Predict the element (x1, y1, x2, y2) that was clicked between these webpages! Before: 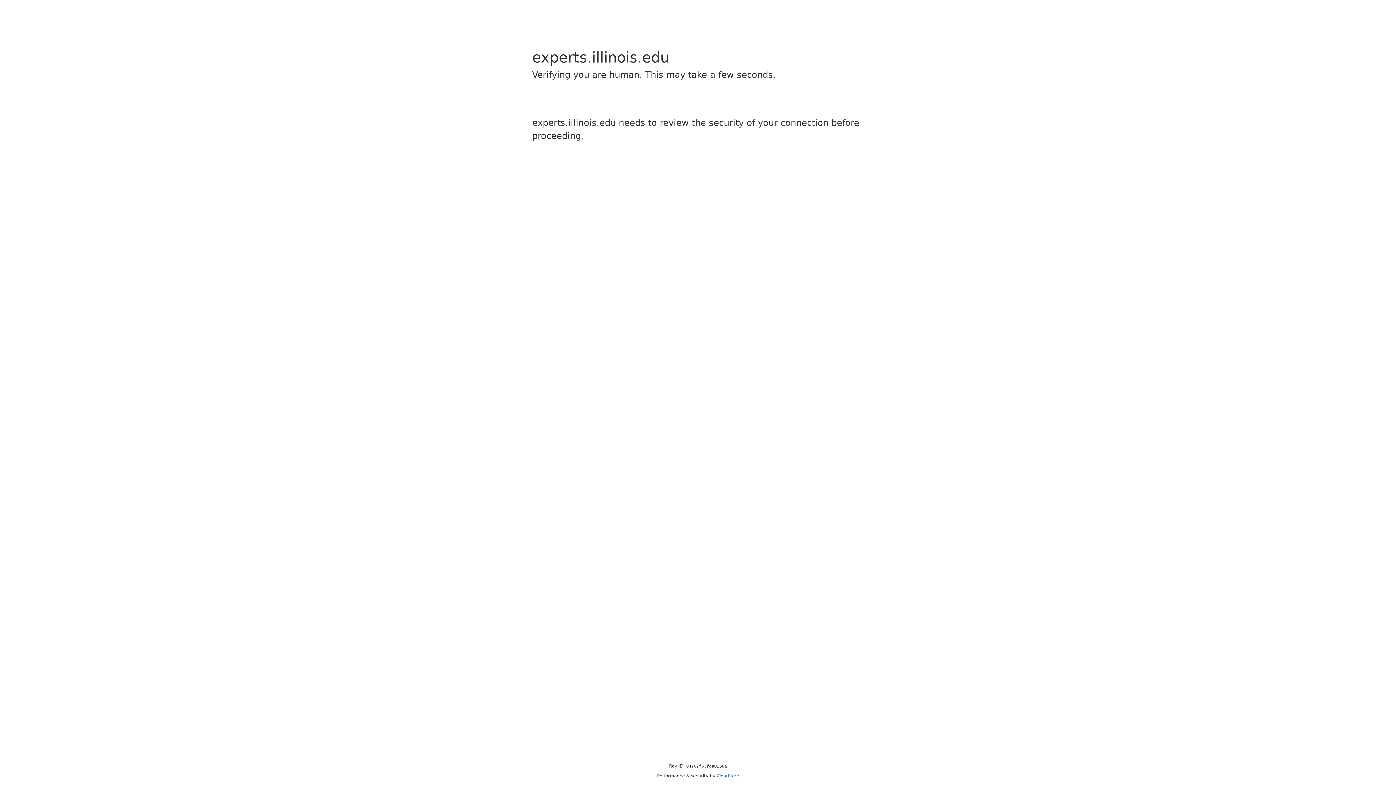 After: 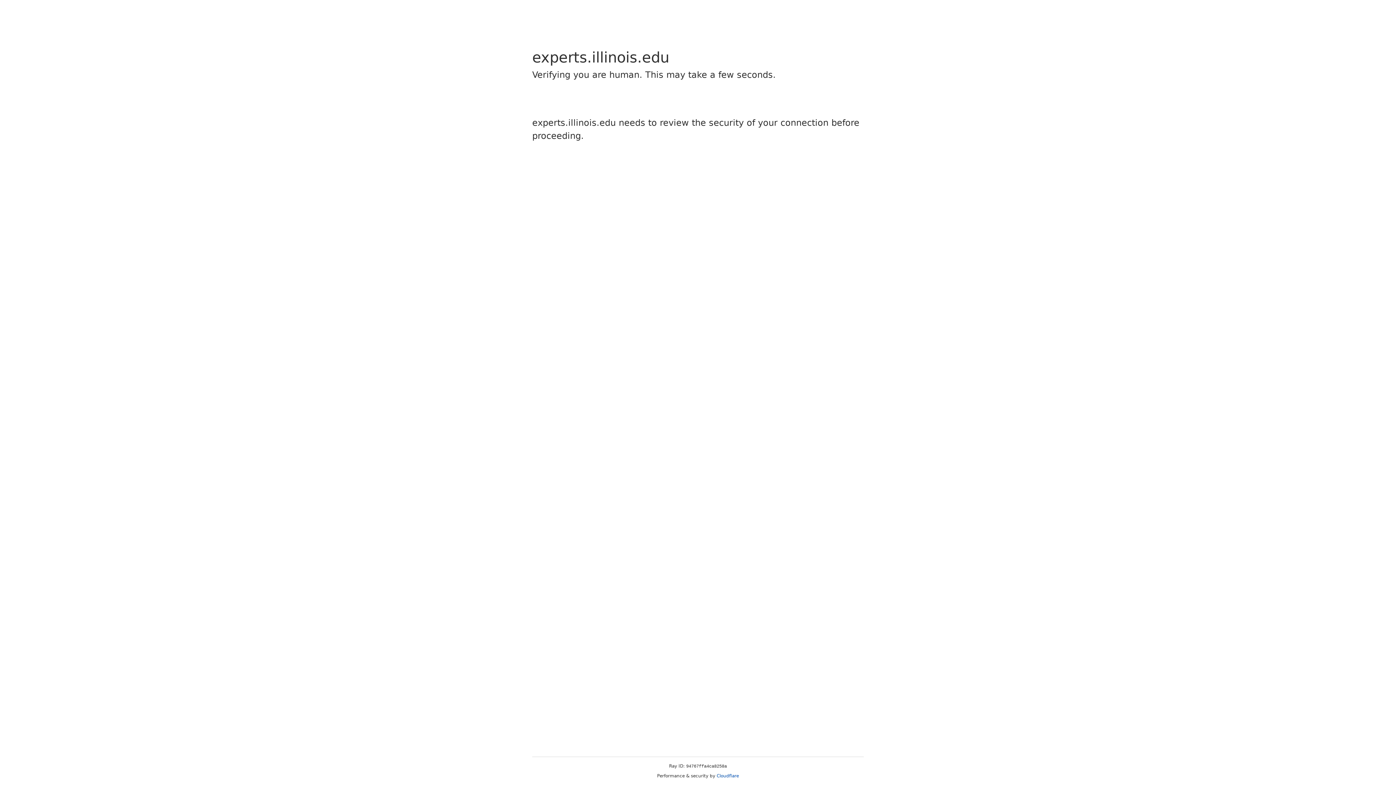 Action: bbox: (716, 773, 739, 778) label: Cloudflare